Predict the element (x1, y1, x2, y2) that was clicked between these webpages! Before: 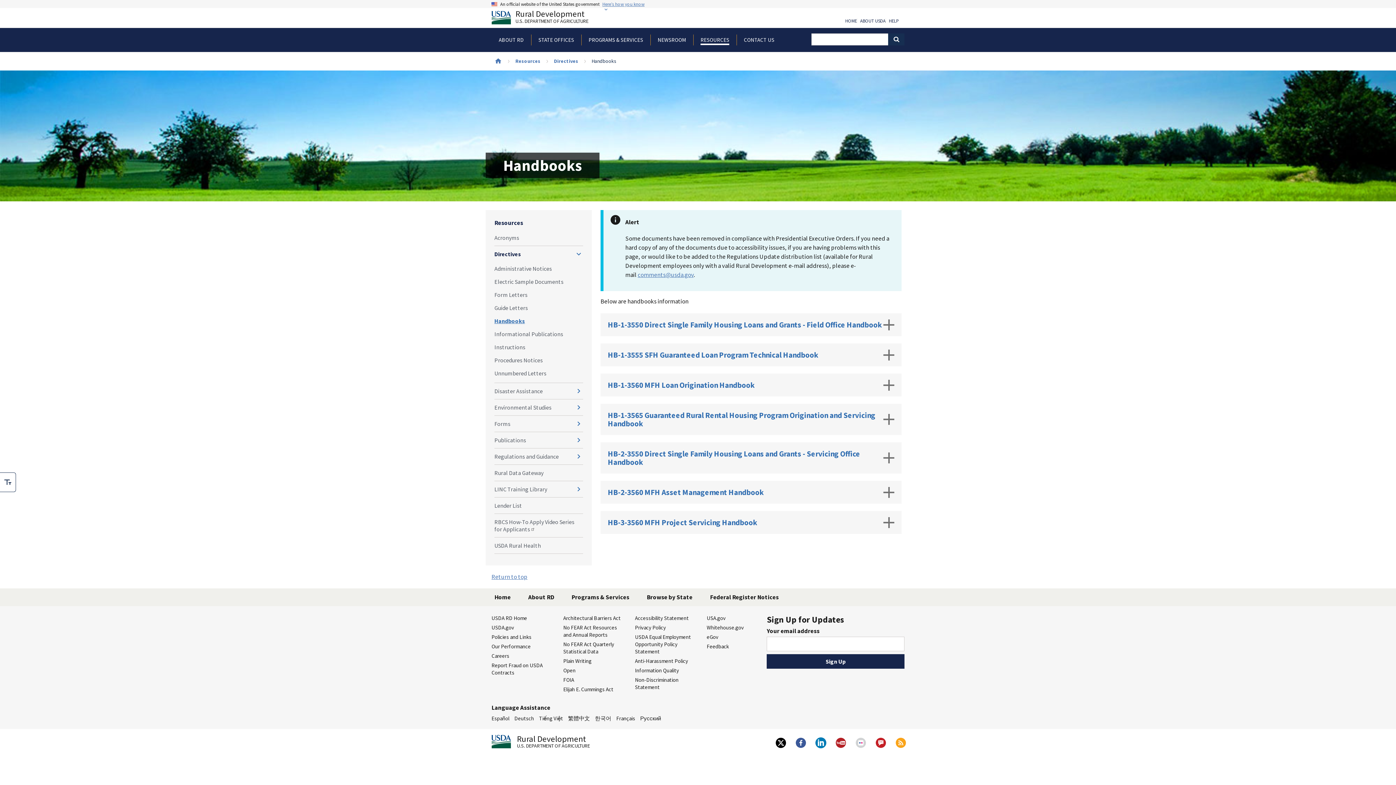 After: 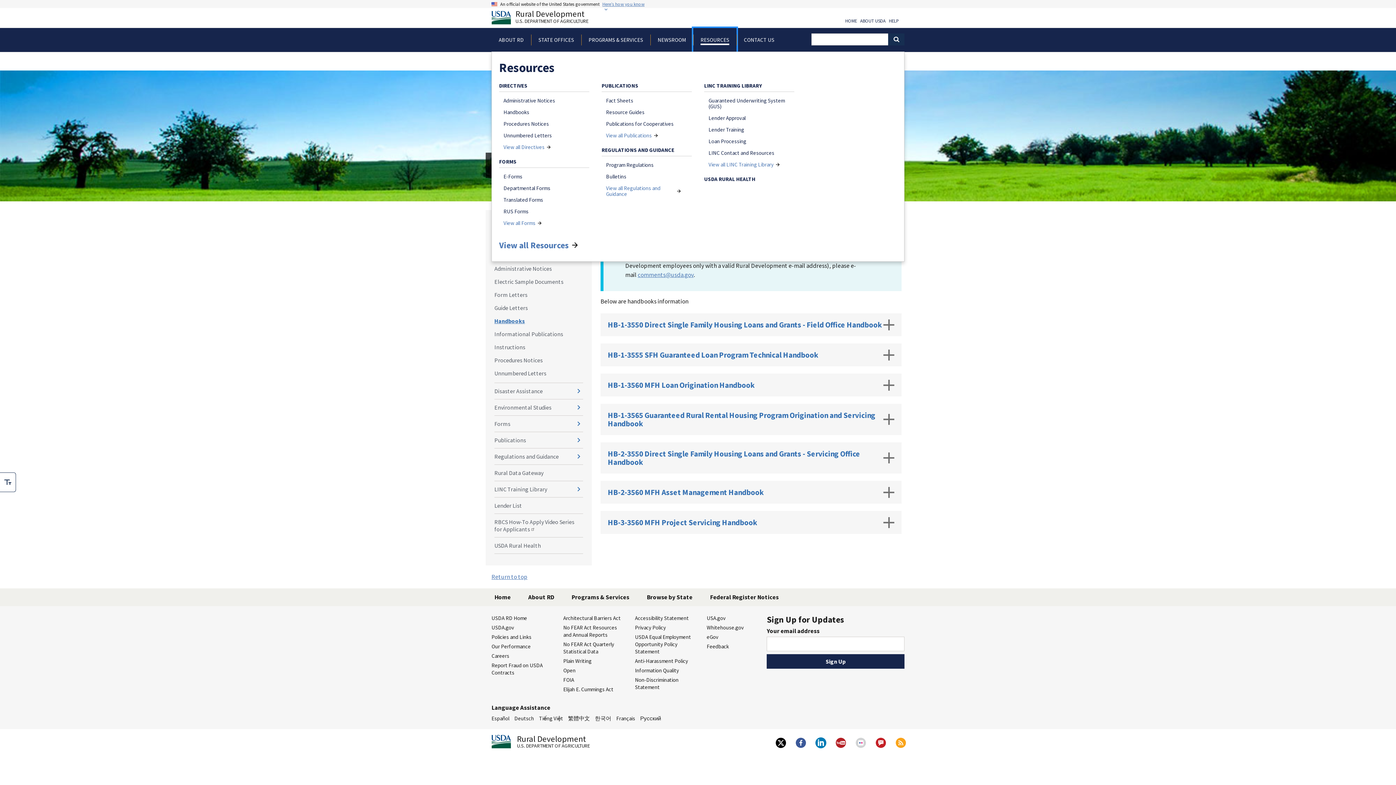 Action: label: RESOURCES bbox: (693, 28, 736, 51)